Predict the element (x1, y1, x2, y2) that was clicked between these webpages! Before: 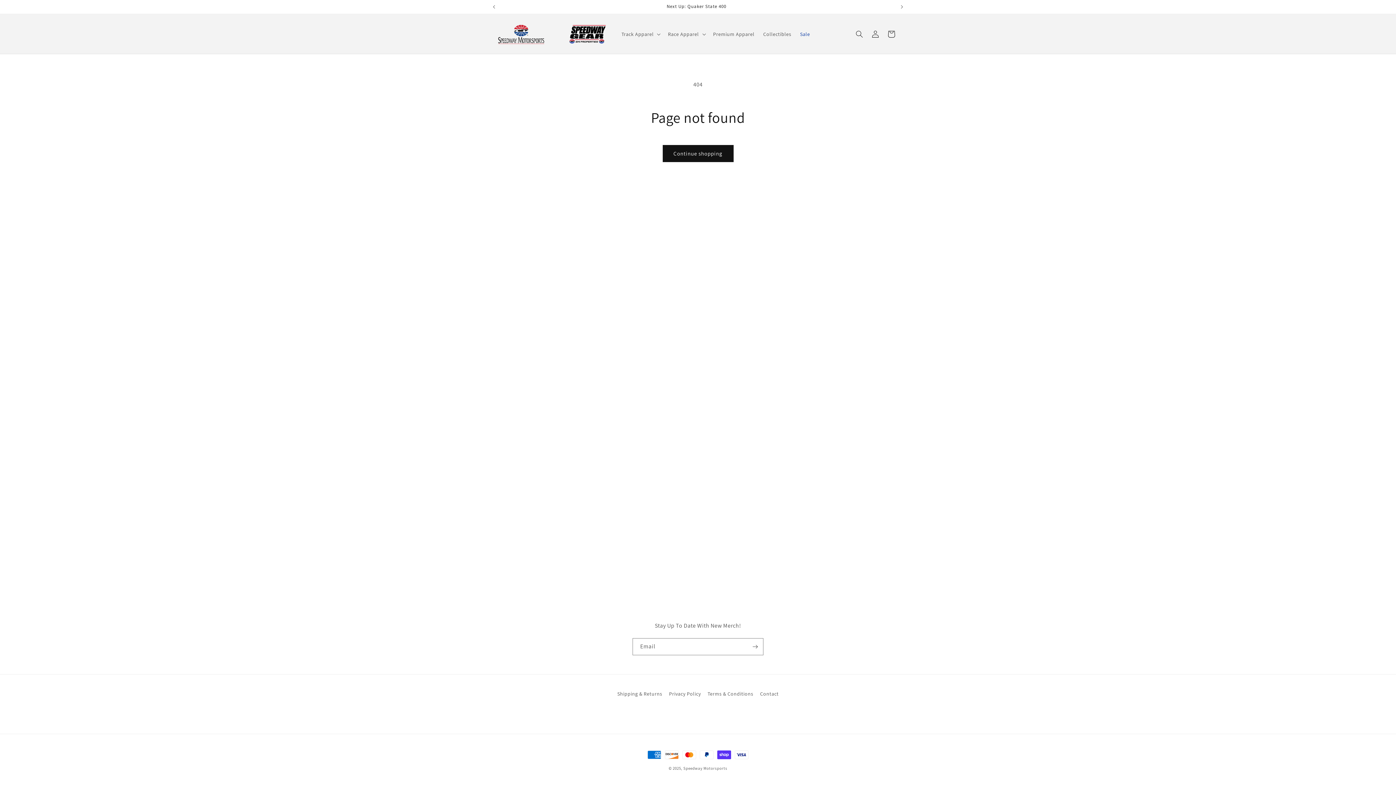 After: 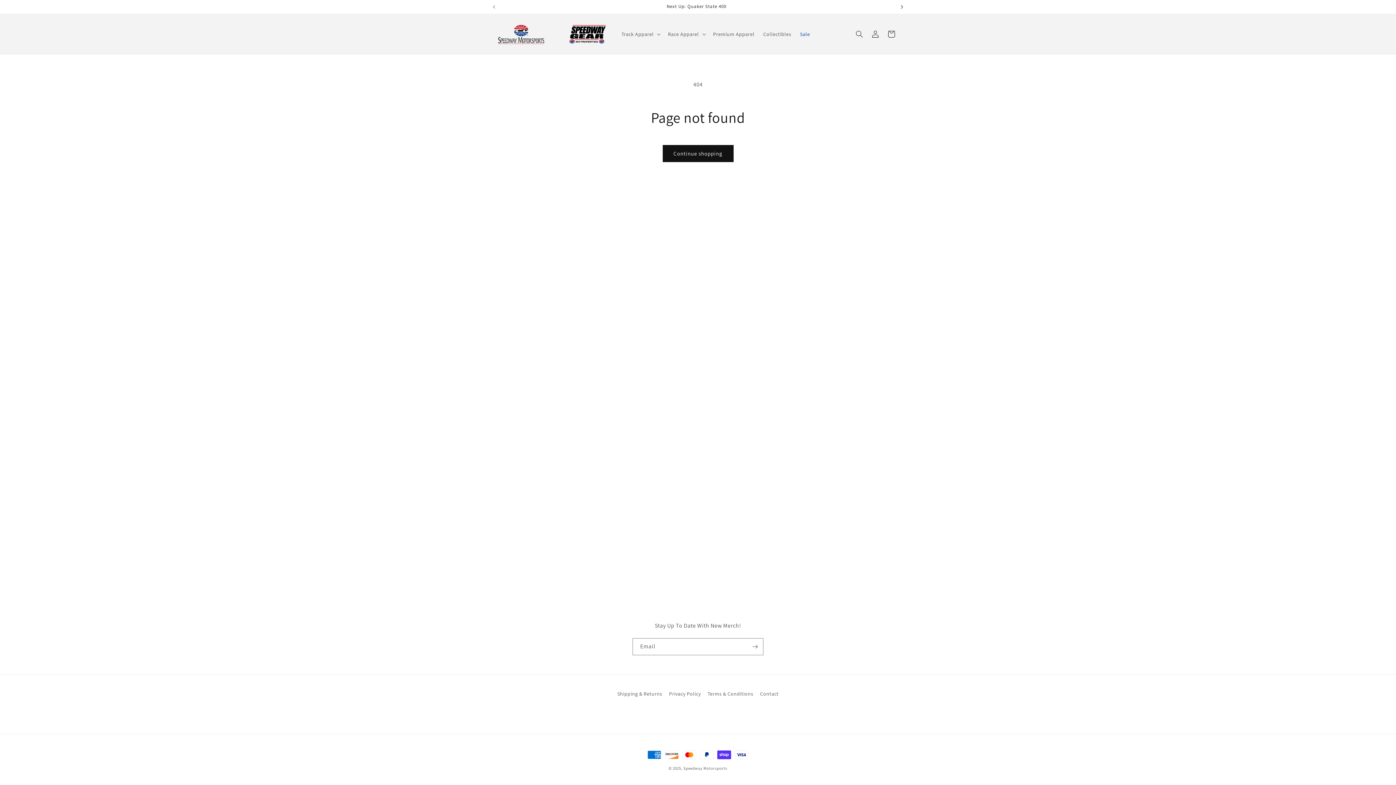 Action: bbox: (894, 0, 910, 13) label: Next announcement